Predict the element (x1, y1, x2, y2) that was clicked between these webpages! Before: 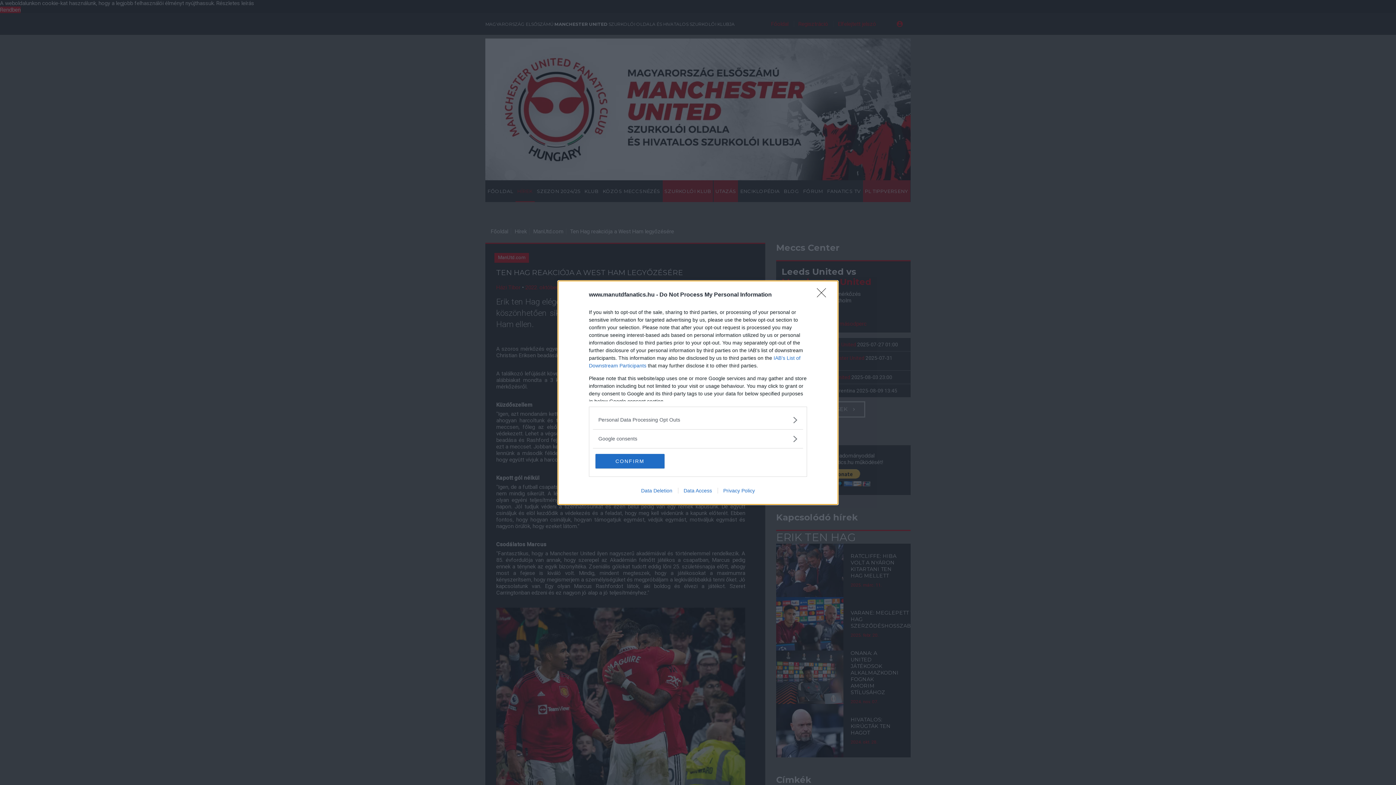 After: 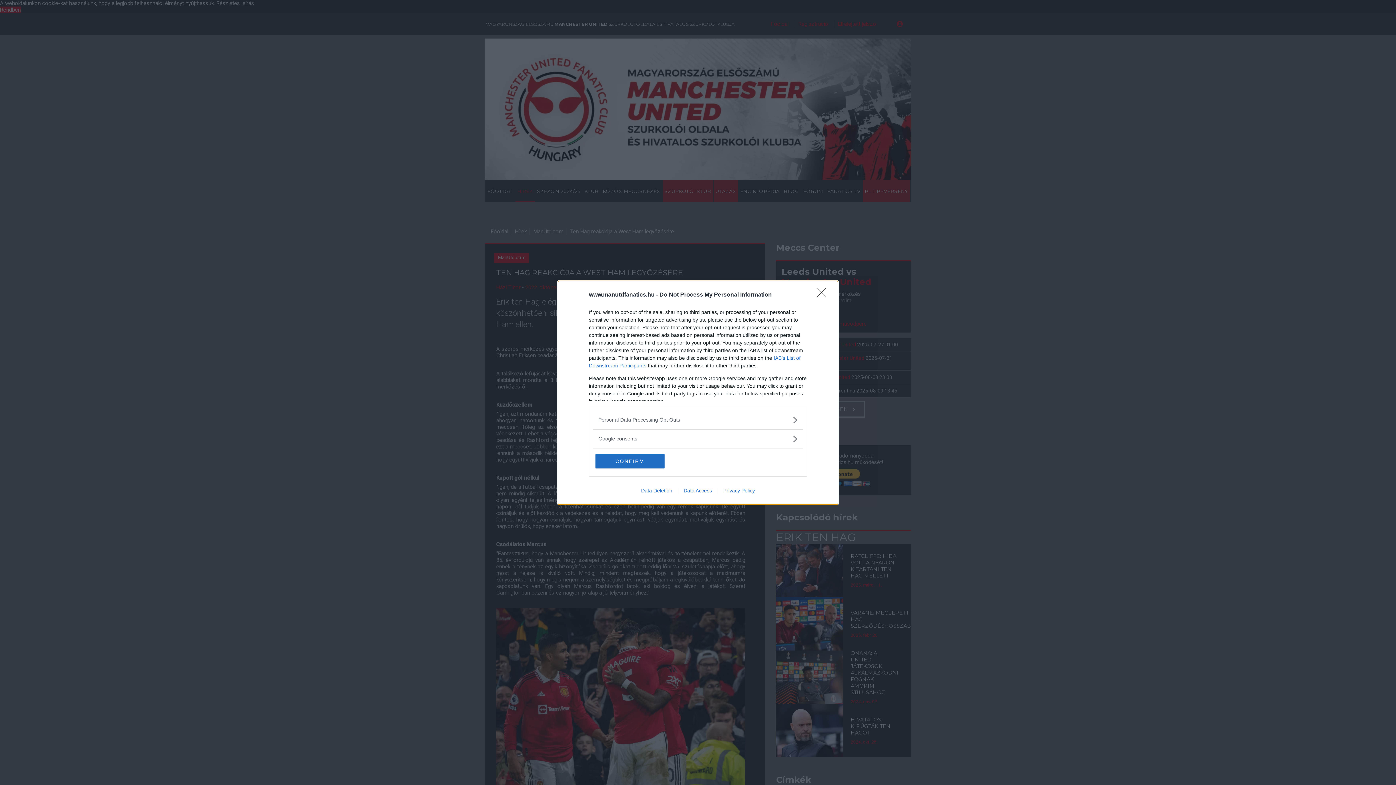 Action: bbox: (635, 487, 678, 493) label: Data Deletion